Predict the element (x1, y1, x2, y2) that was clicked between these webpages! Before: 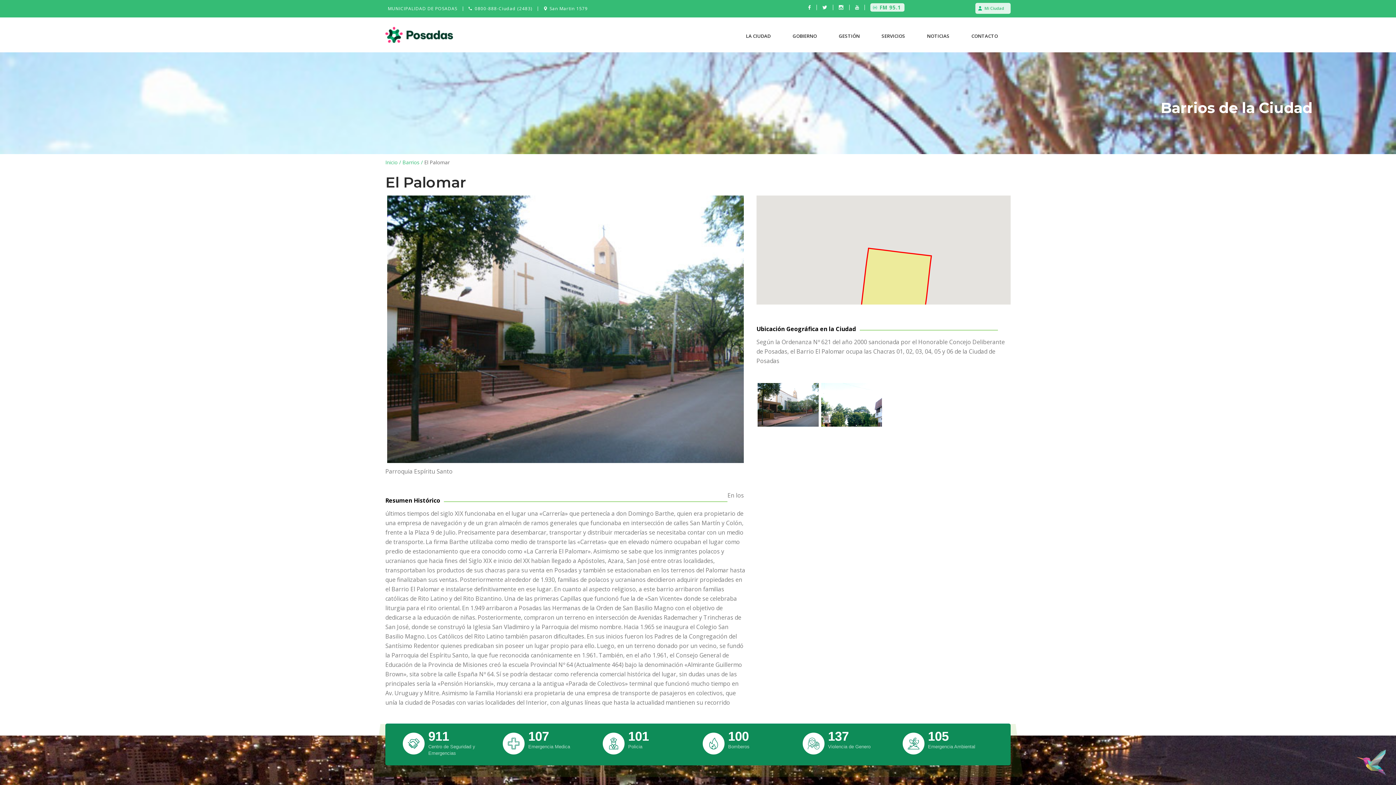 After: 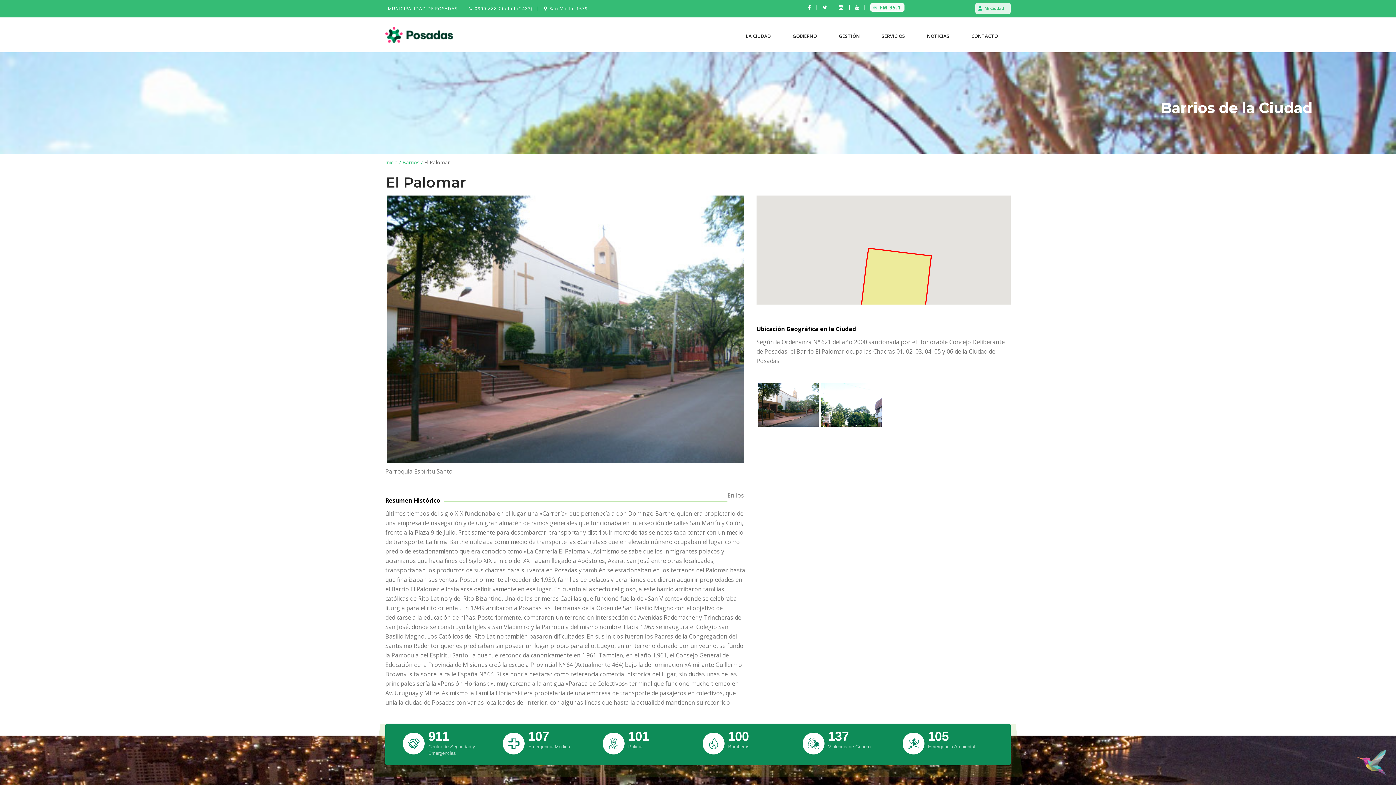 Action: label: FM 95.1 bbox: (870, 3, 904, 11)